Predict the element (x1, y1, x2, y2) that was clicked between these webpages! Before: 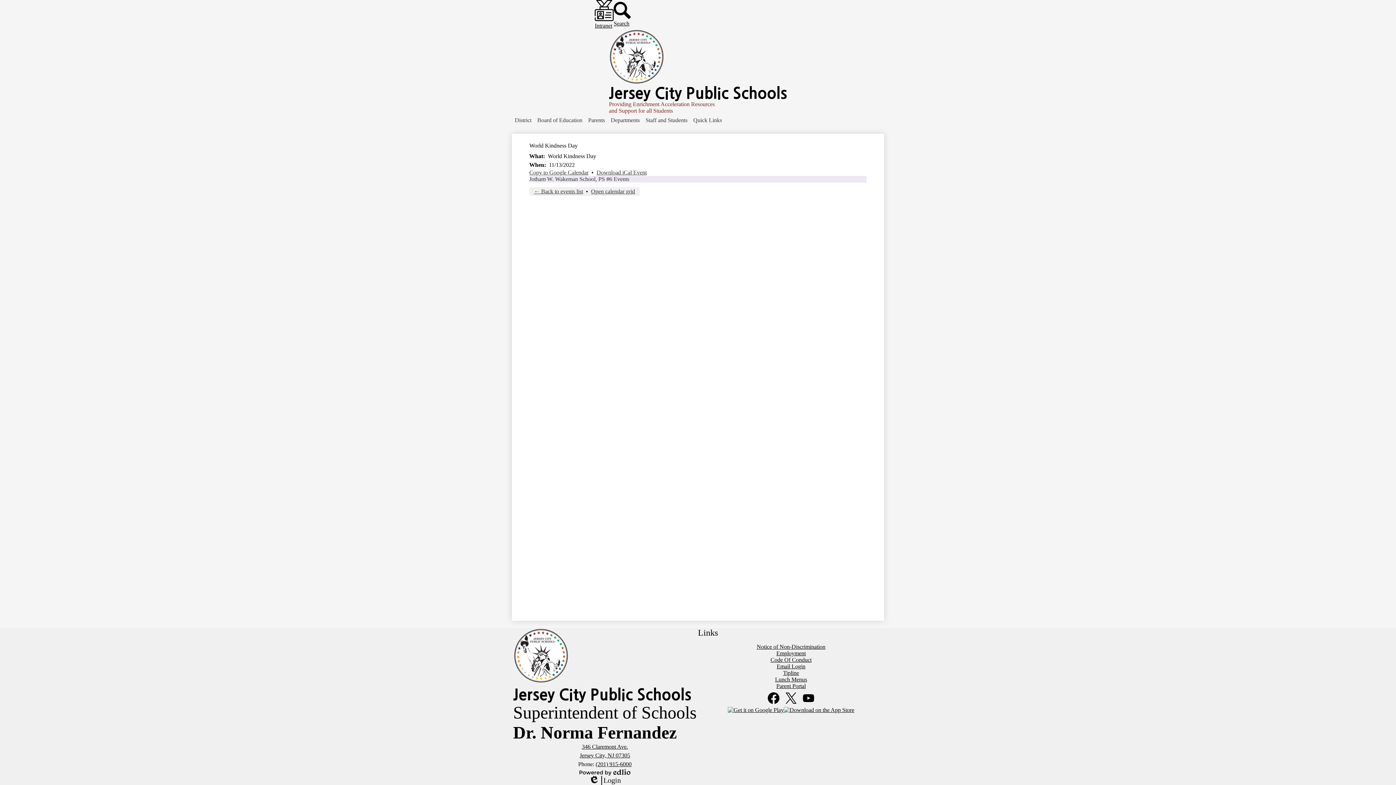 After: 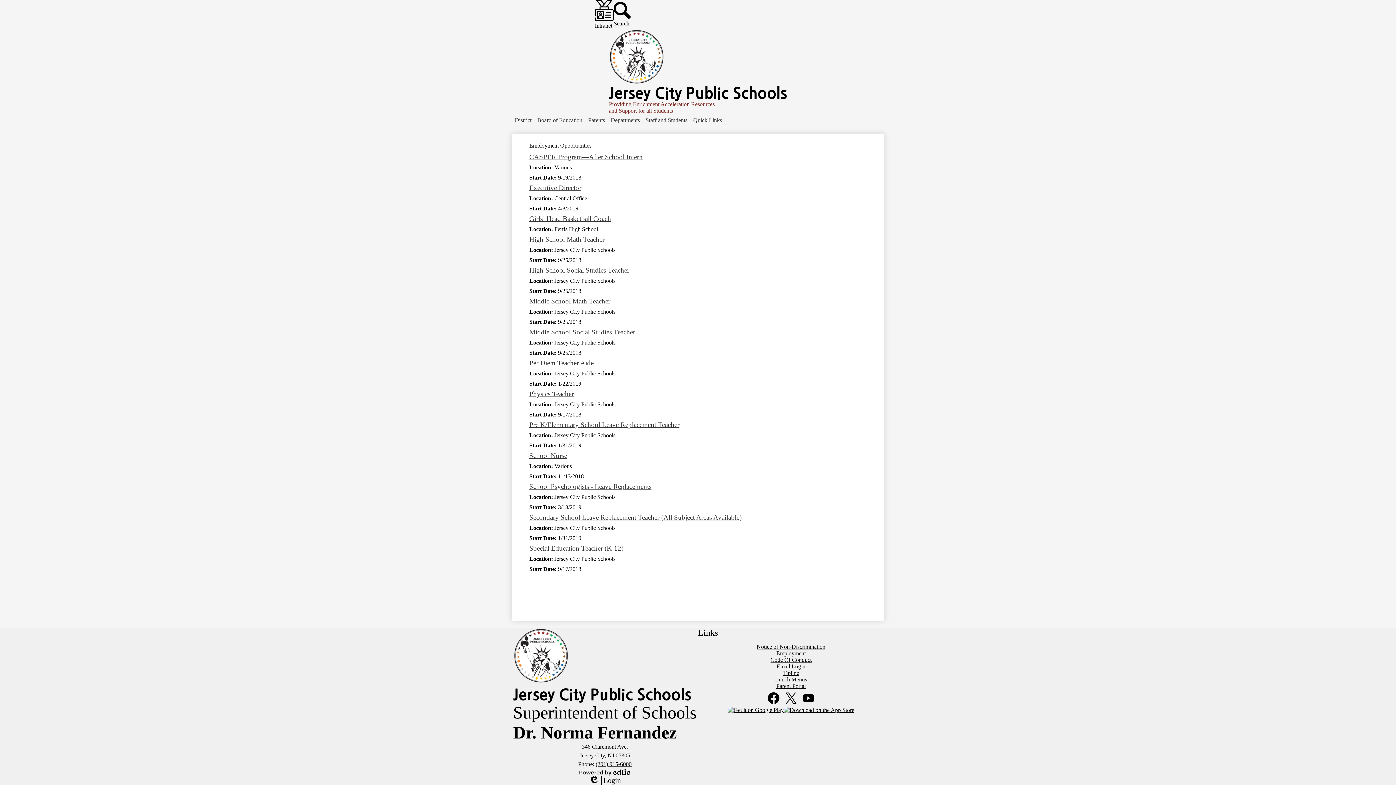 Action: bbox: (776, 650, 806, 656) label: Employment